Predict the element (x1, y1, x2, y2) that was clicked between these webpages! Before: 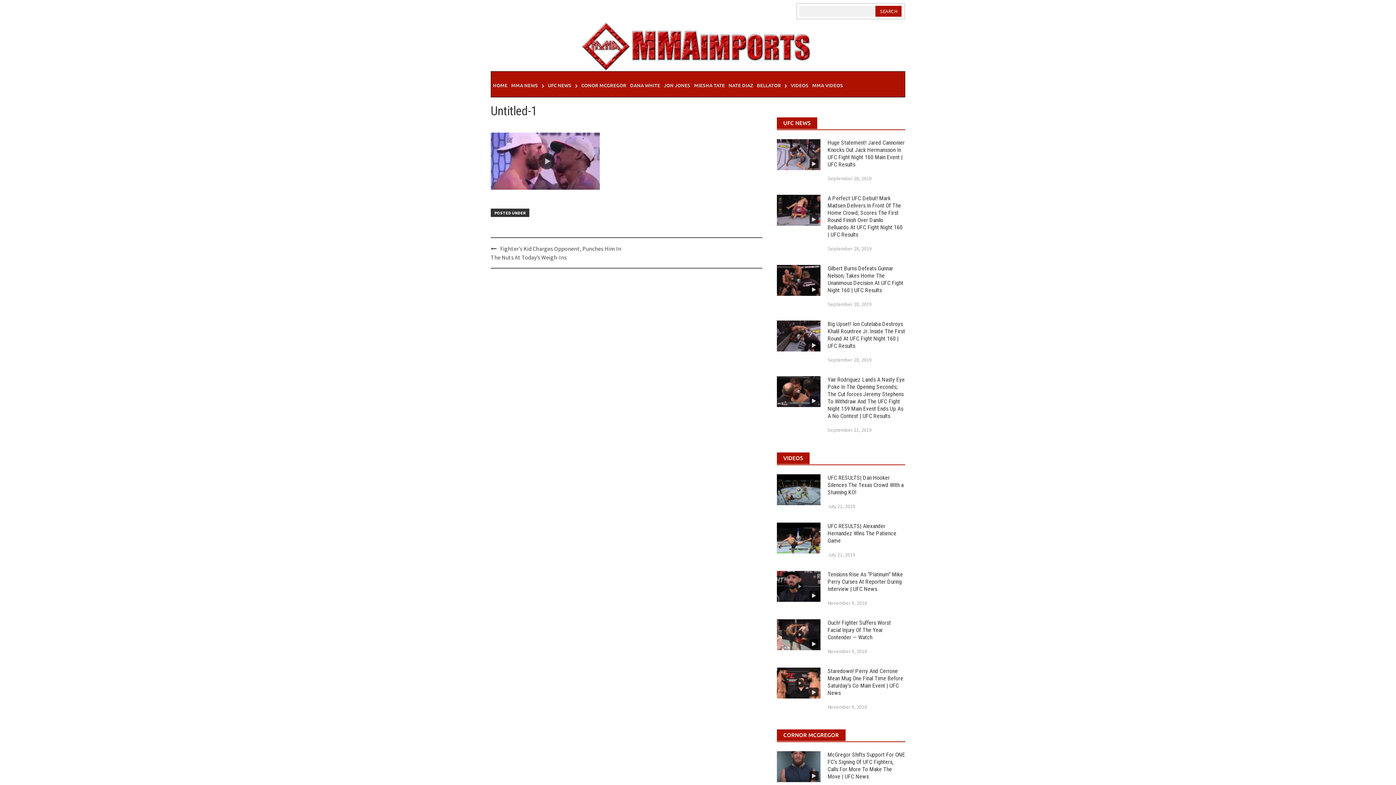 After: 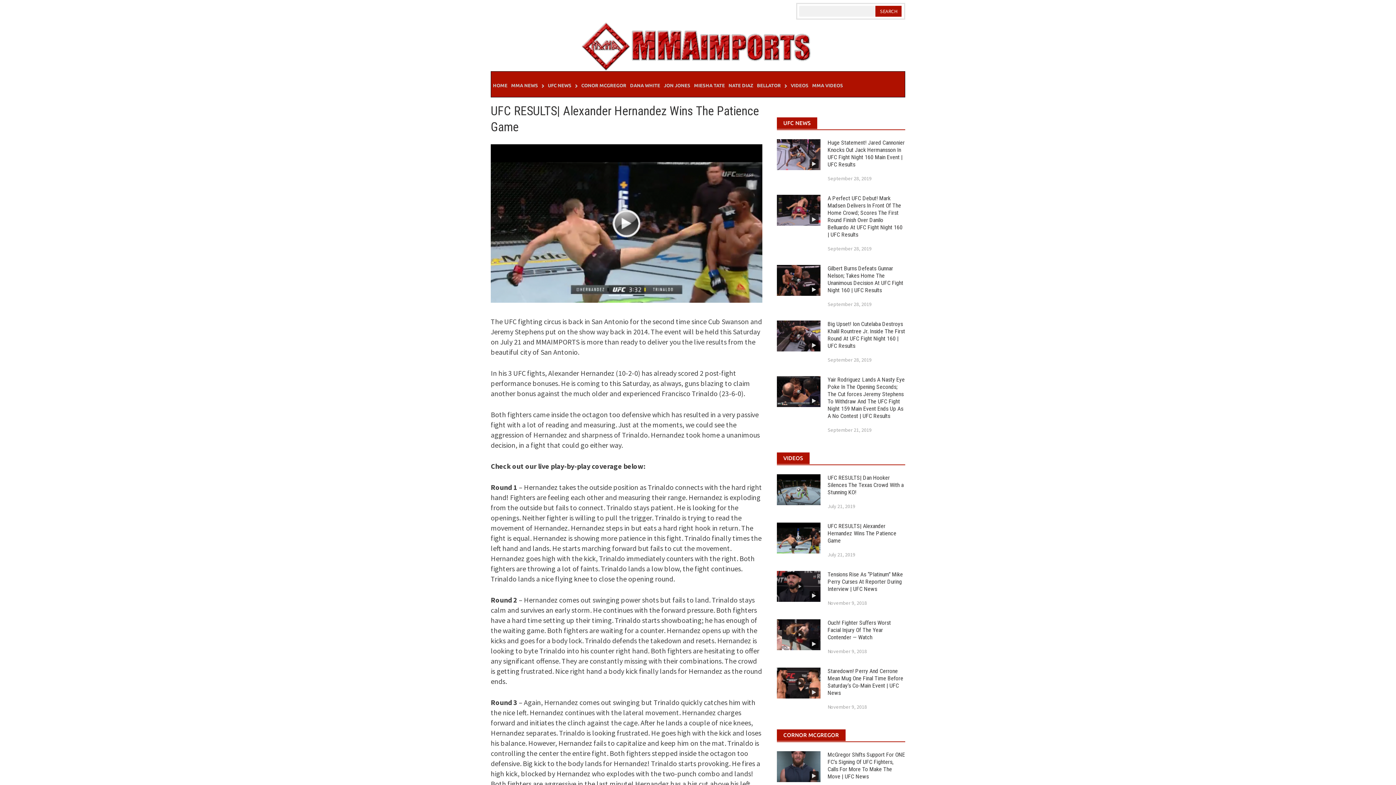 Action: label: UFC RESULTS| Alexander Hernandez Wins The Patience Game bbox: (827, 522, 896, 544)